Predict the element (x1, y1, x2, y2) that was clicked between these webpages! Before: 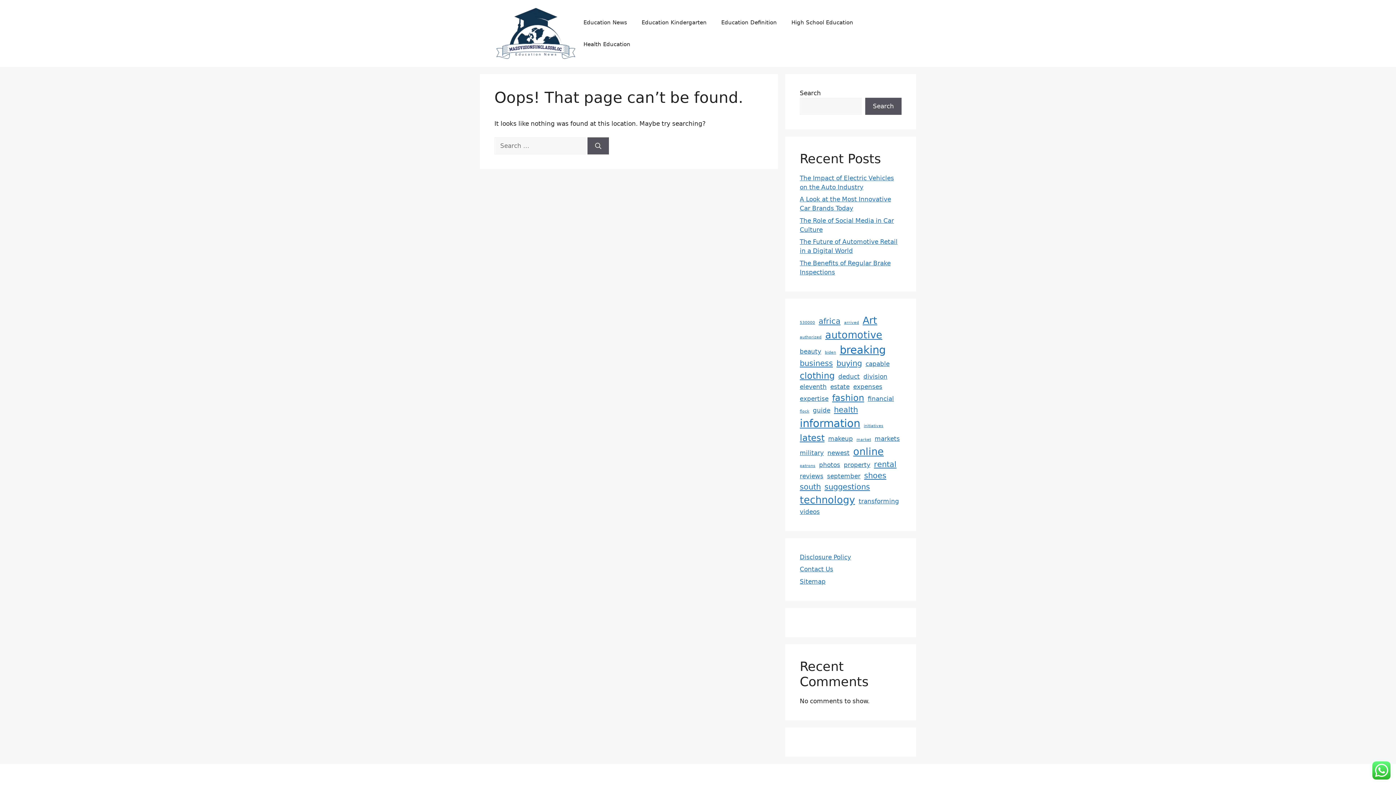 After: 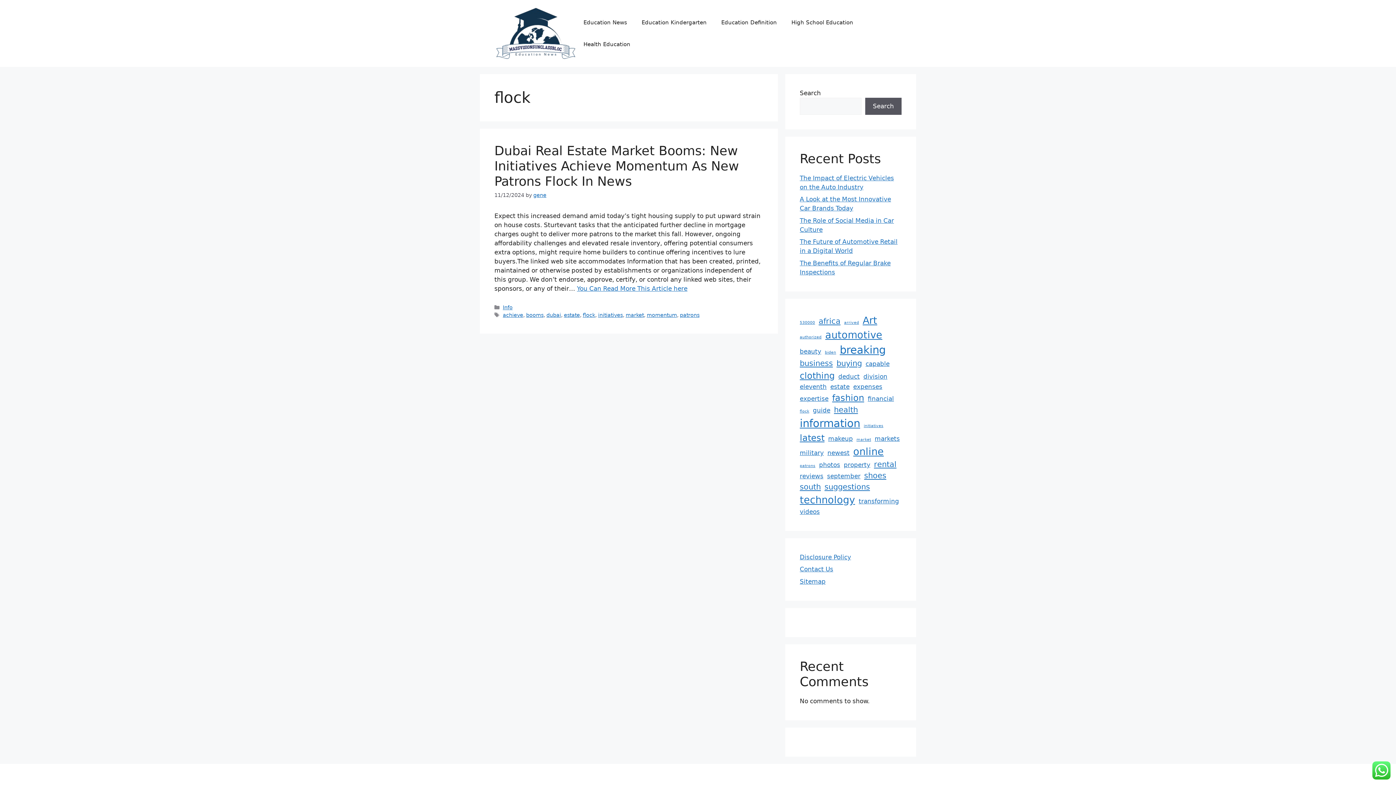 Action: bbox: (800, 408, 809, 414) label: flock (1 item)